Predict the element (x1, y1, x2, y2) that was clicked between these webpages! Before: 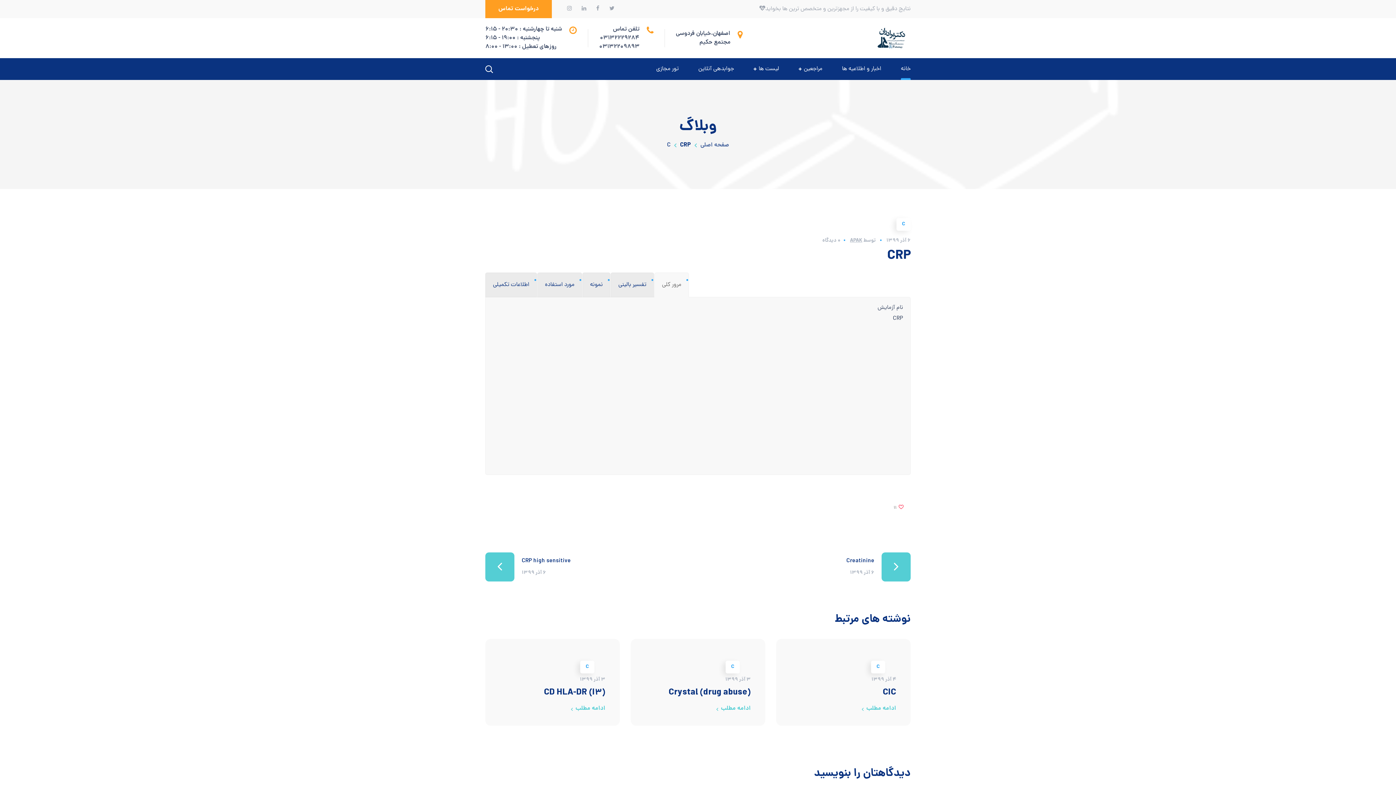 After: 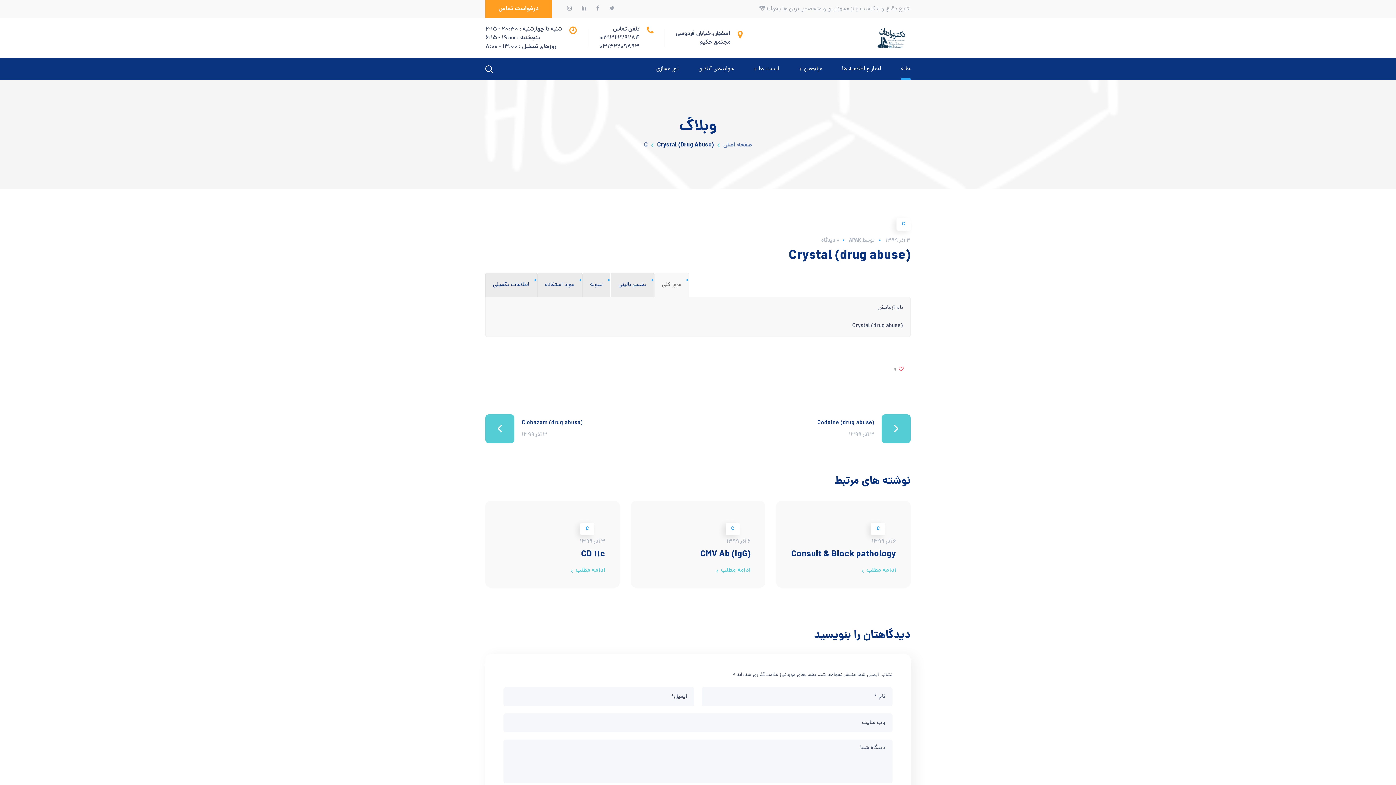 Action: bbox: (713, 702, 750, 715) label: ادامه مطلب